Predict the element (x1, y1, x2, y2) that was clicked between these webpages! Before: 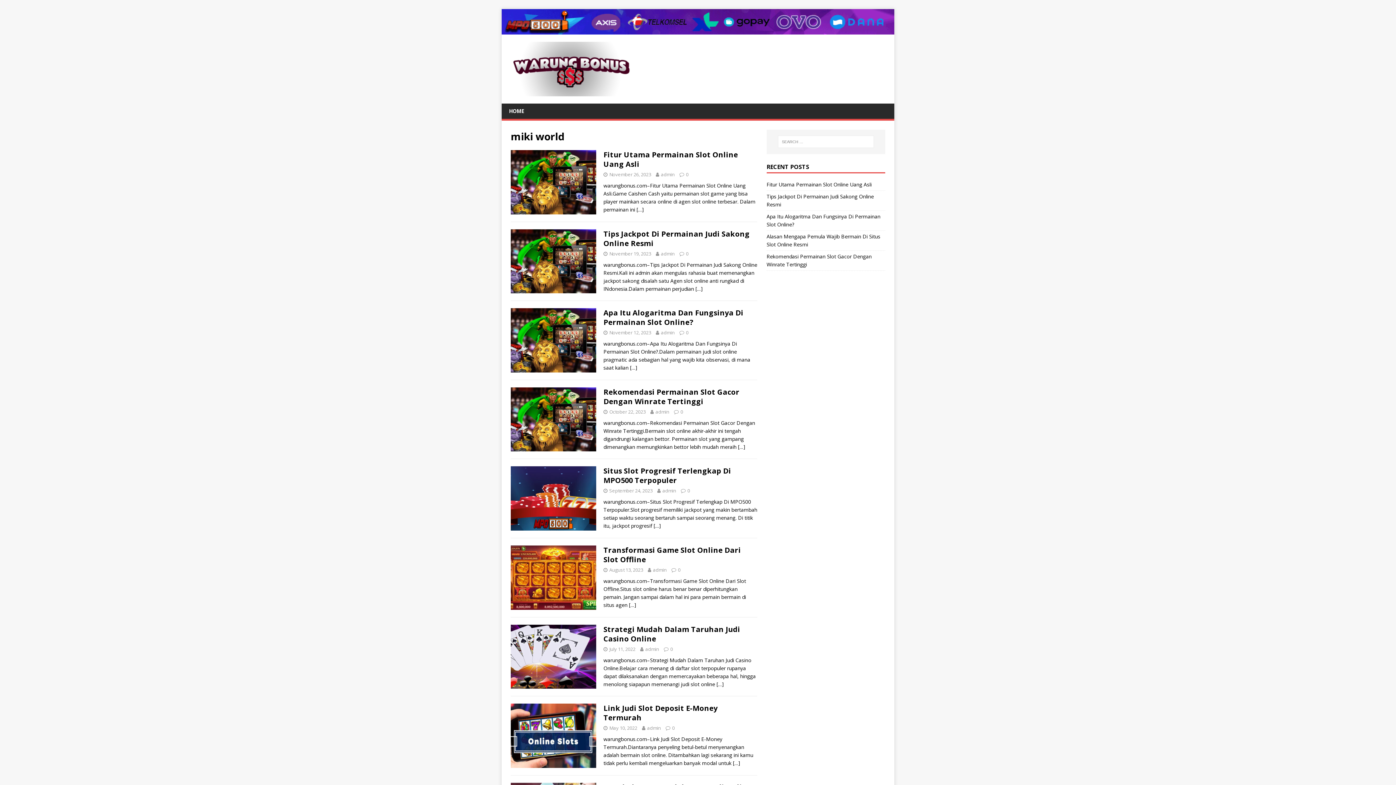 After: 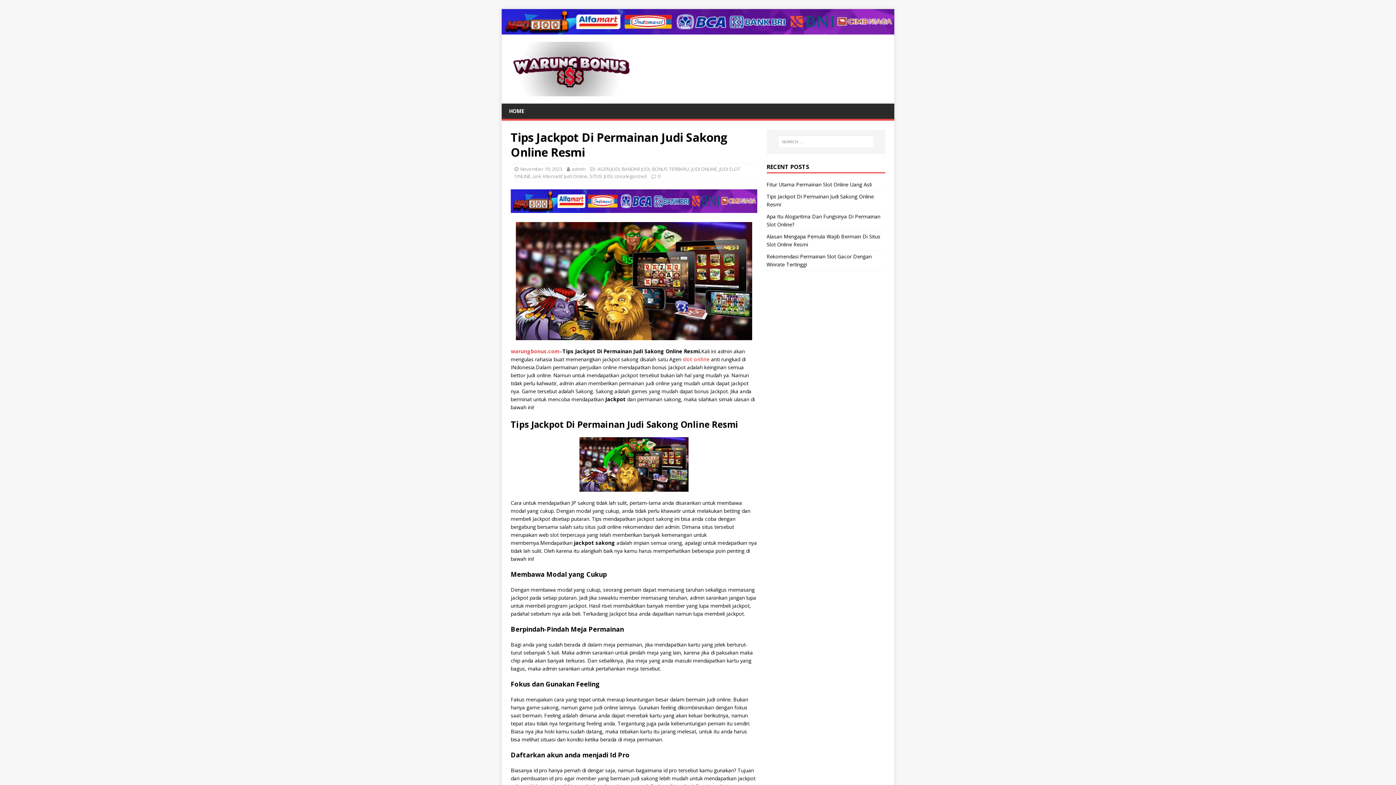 Action: label: […] bbox: (695, 285, 702, 292)